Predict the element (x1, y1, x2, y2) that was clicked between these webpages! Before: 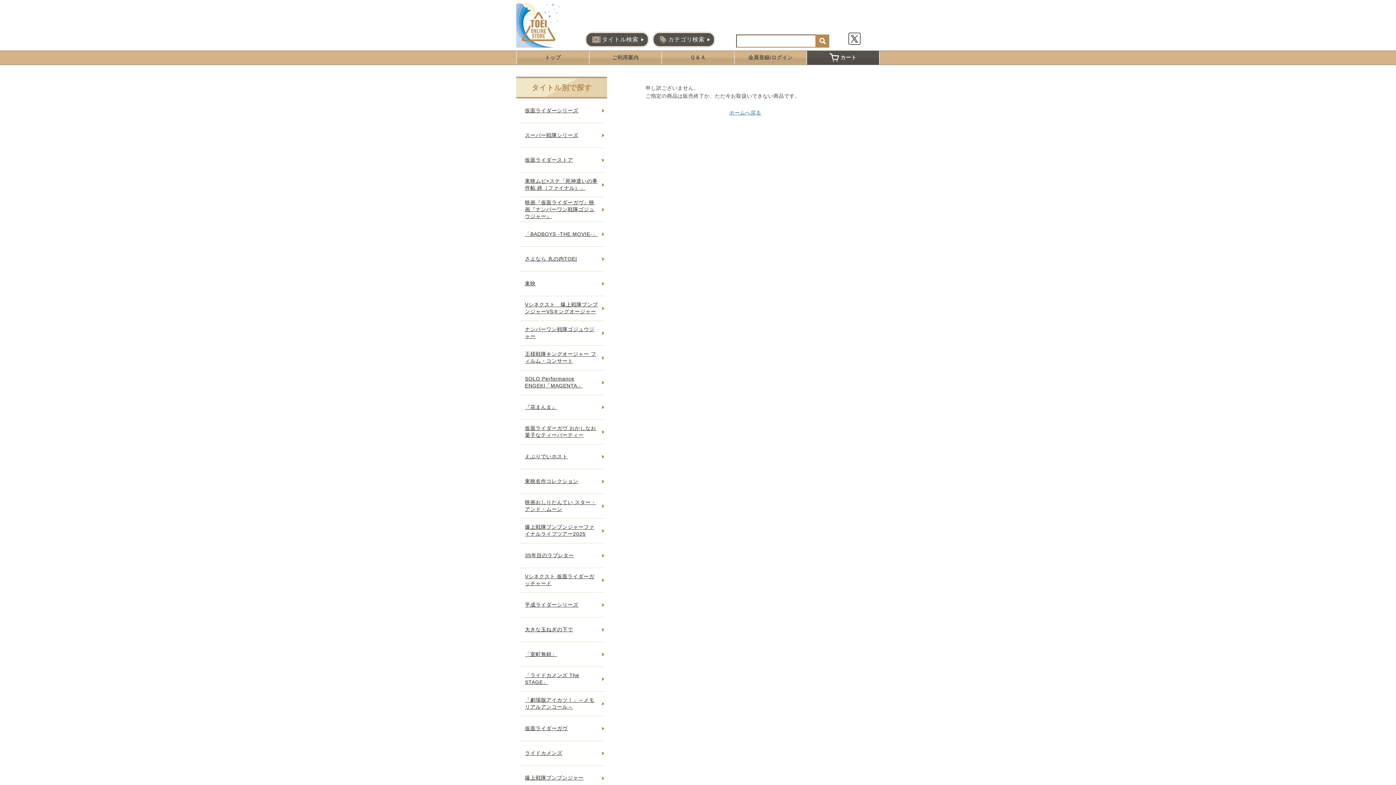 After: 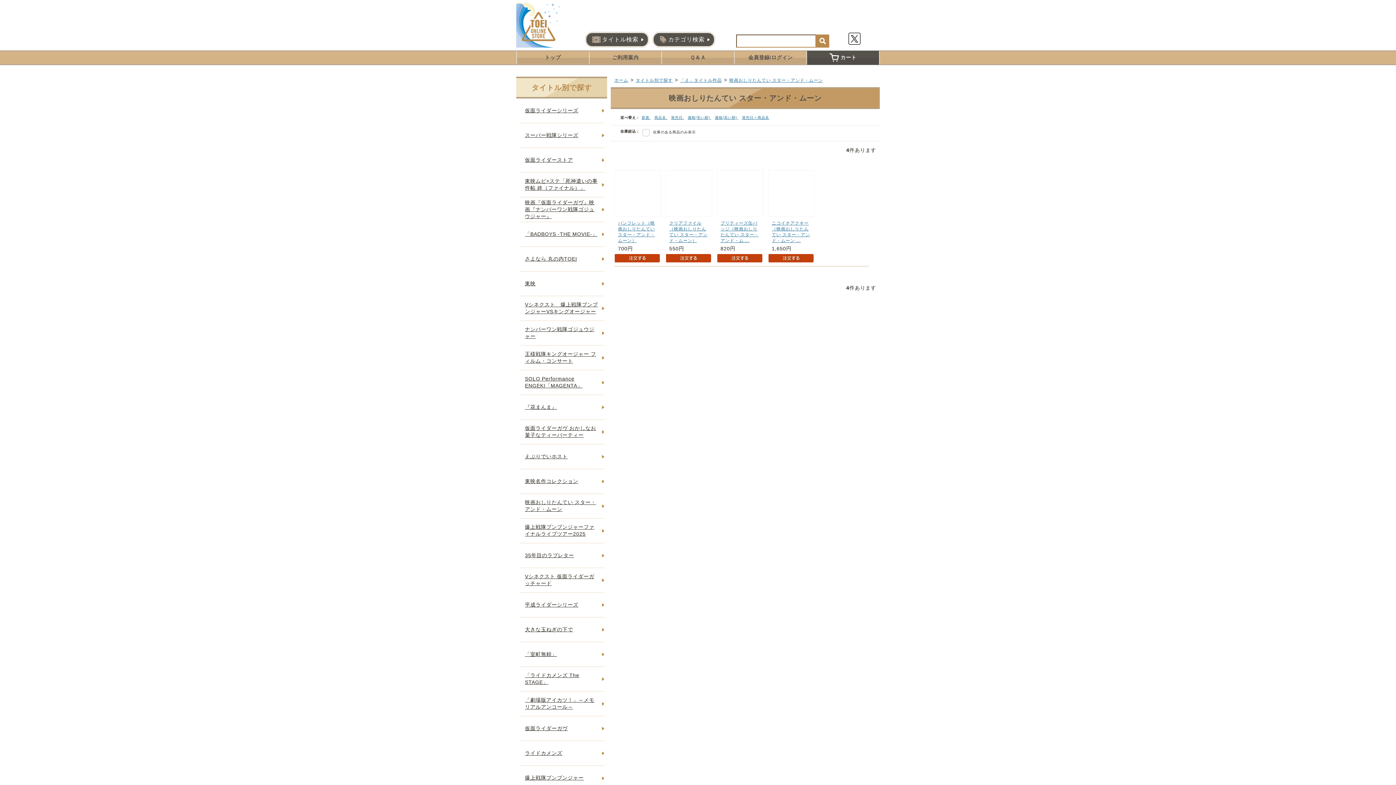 Action: bbox: (519, 494, 604, 518) label: 映画おしりたんてい スター・アンド・ムーン